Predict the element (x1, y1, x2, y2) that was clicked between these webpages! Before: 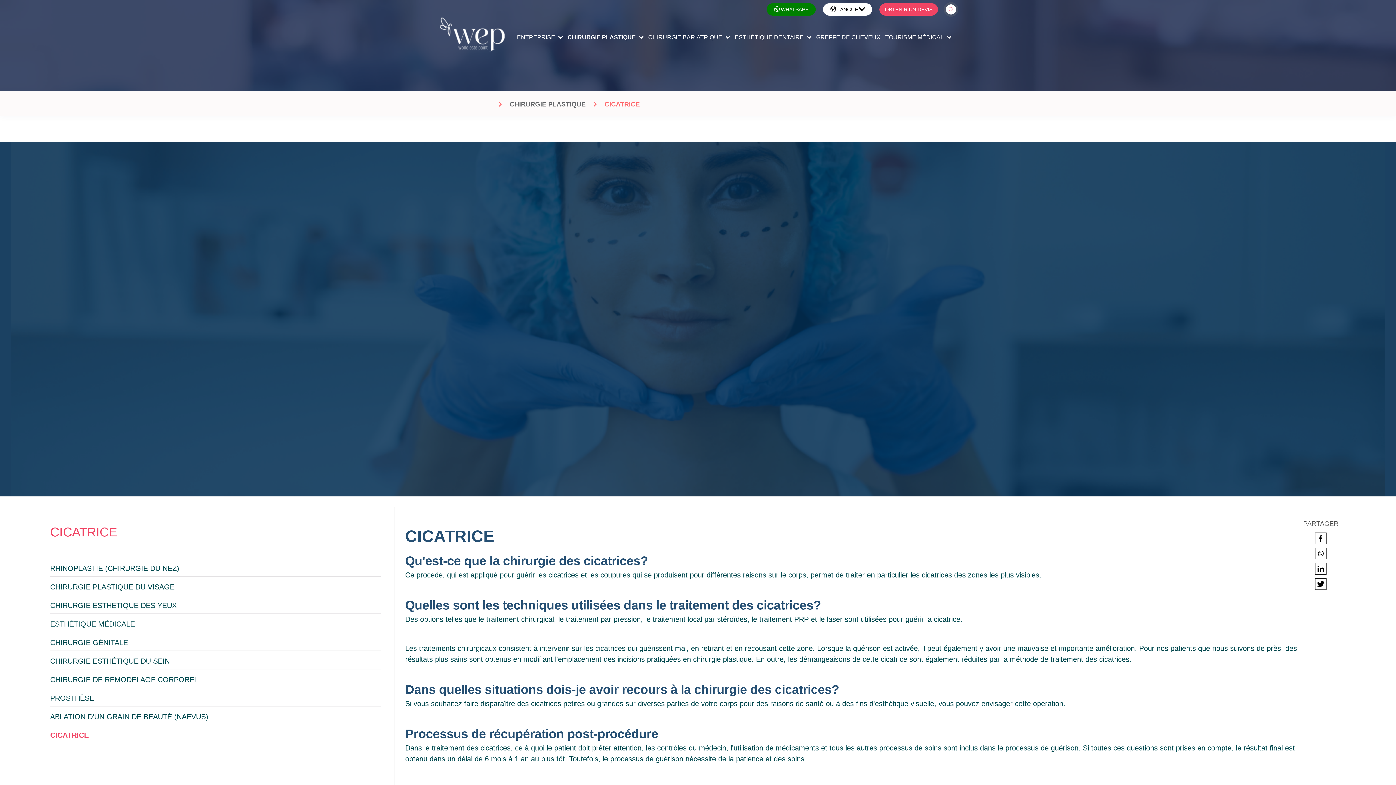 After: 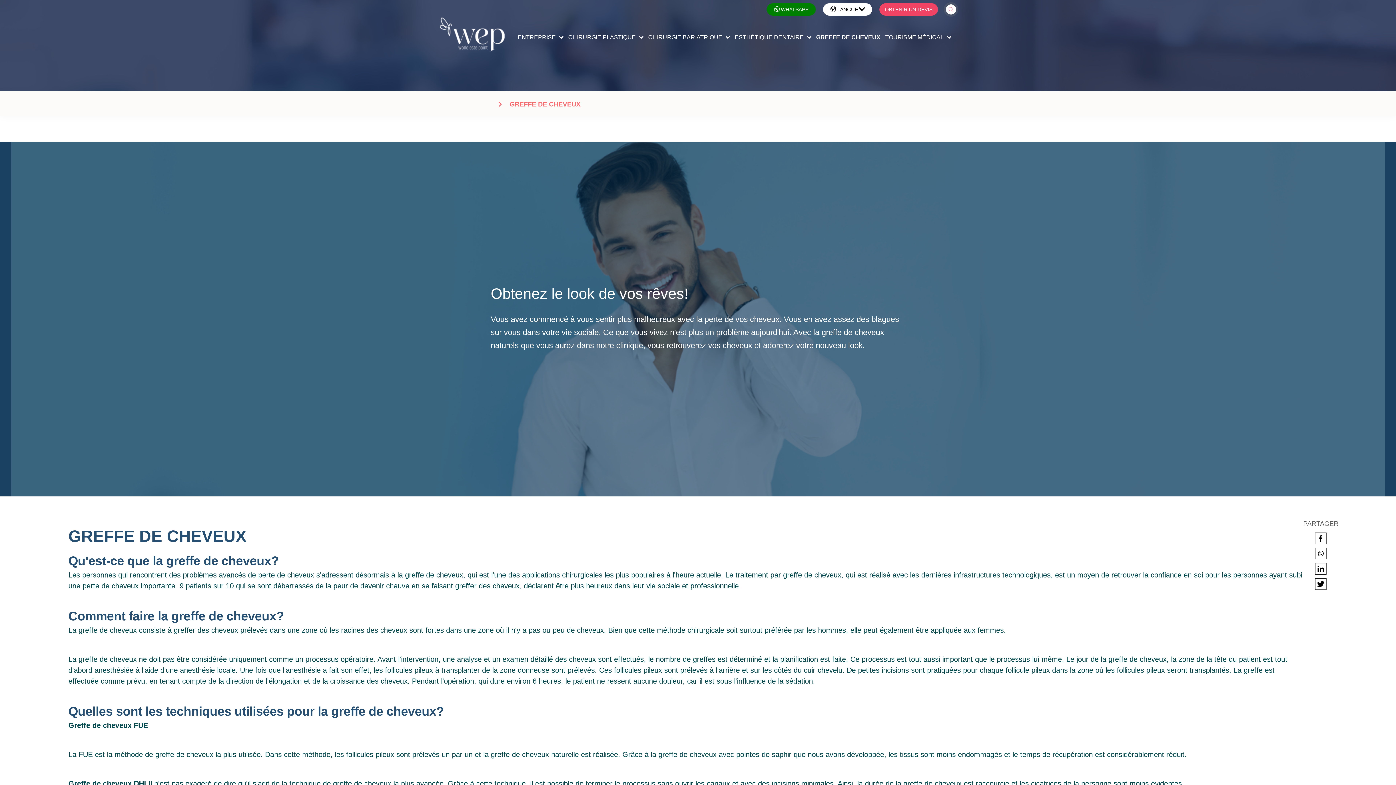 Action: label: GREFFE DE CHEVEUX bbox: (814, 24, 882, 51)